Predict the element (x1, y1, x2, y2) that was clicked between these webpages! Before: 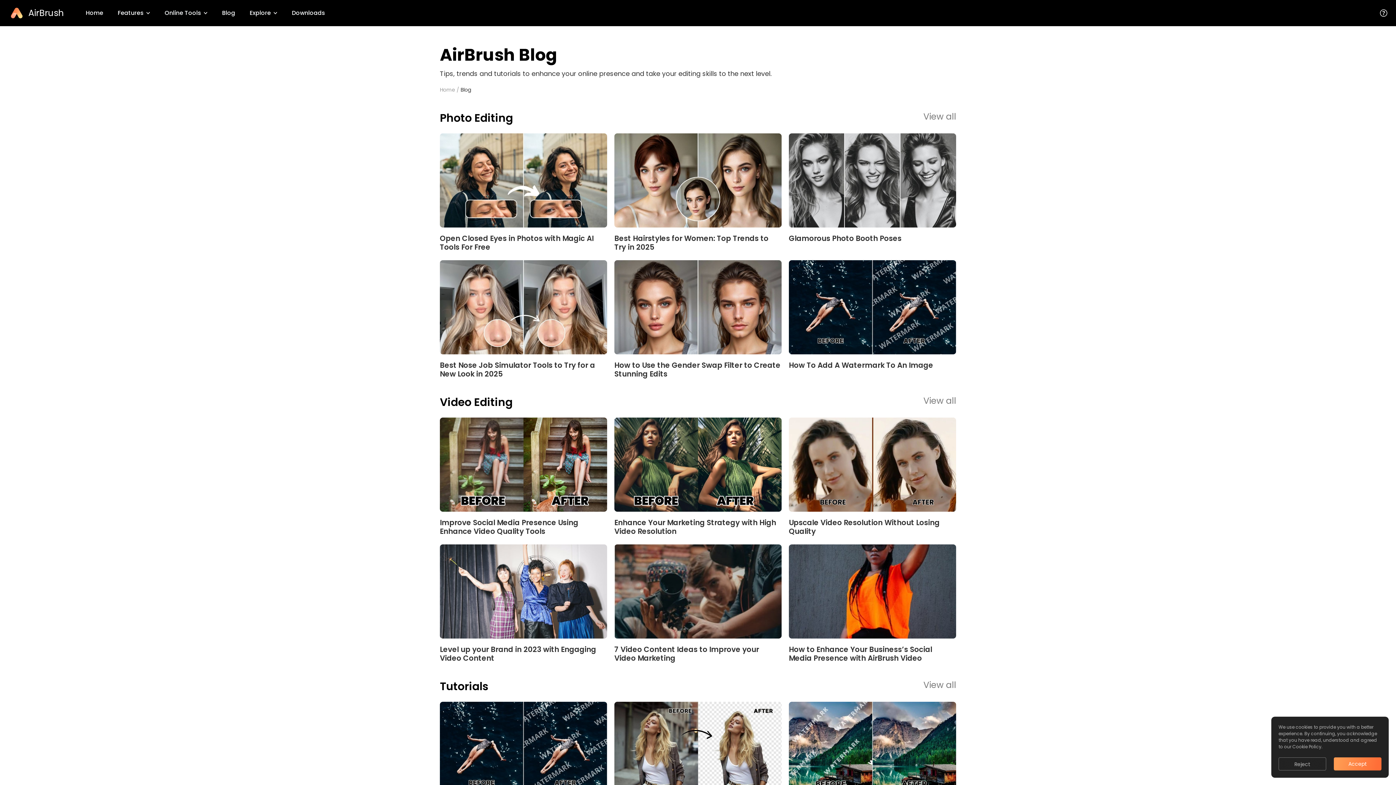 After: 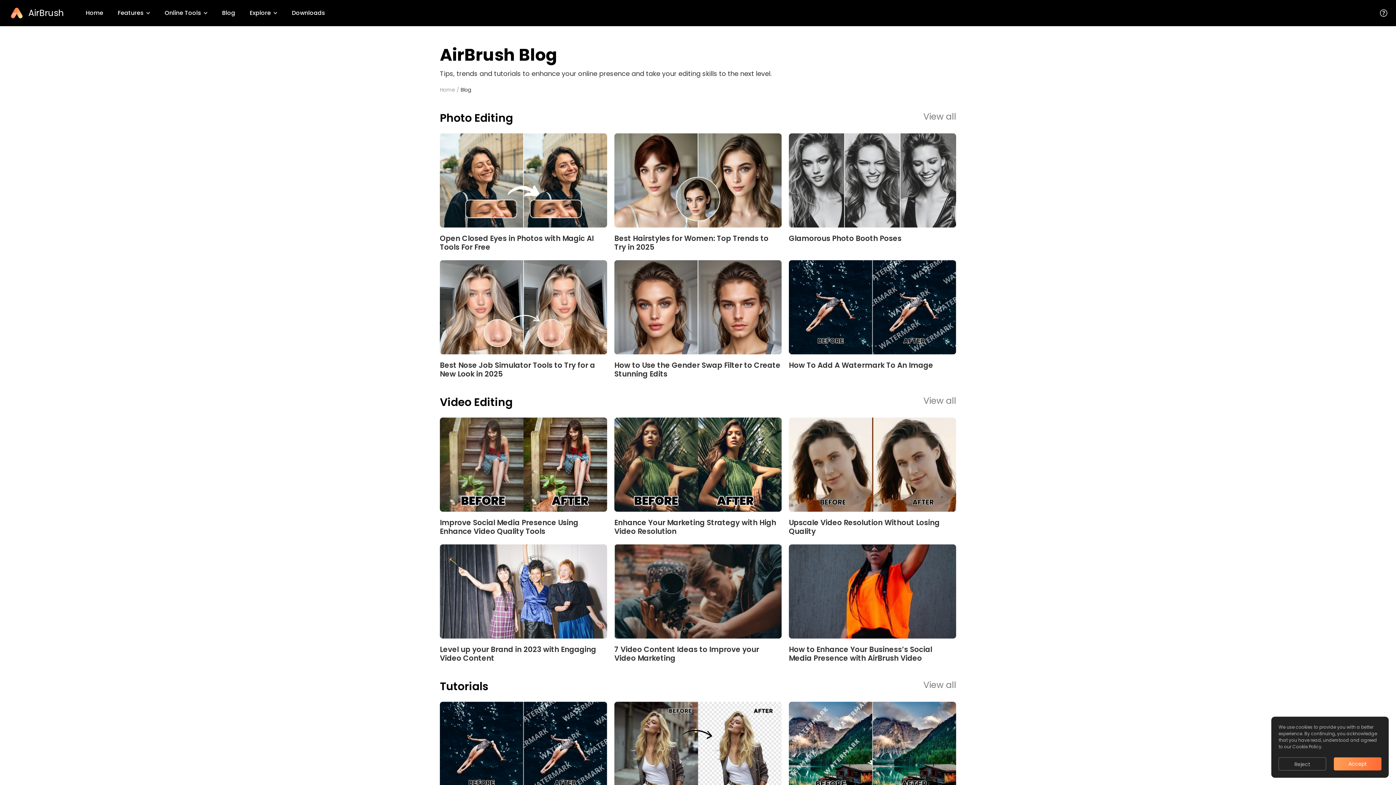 Action: bbox: (460, 86, 471, 93) label: Blog